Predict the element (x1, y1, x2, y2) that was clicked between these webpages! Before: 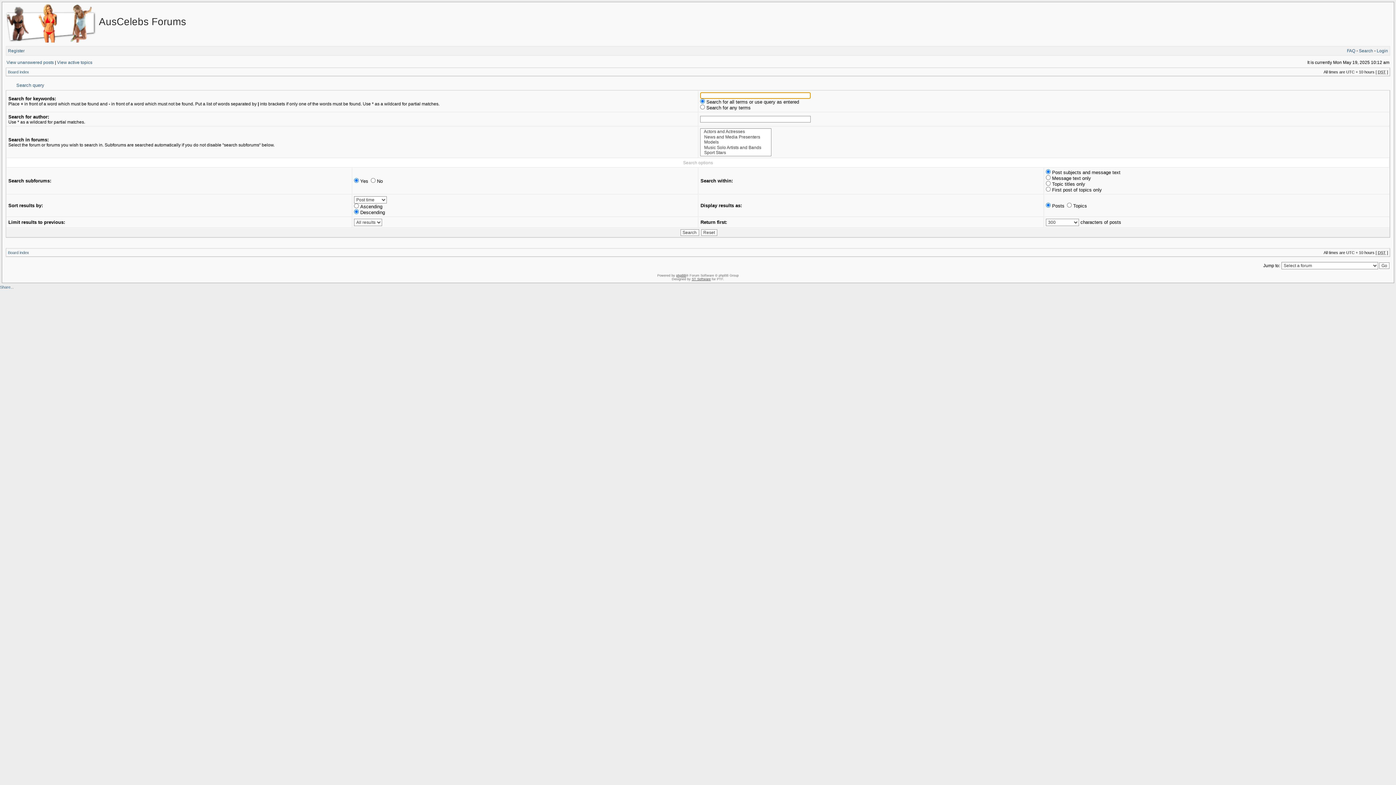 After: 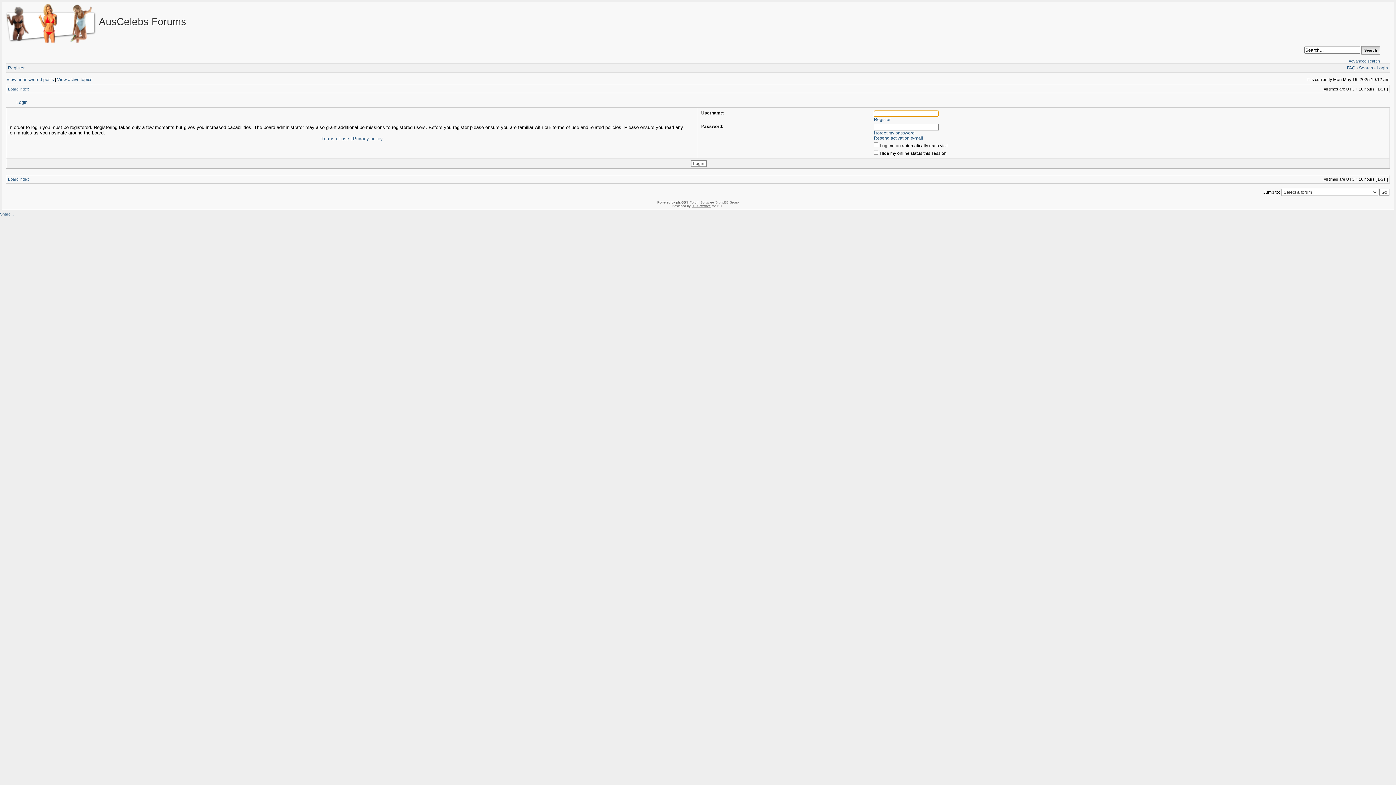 Action: label: Login bbox: (1377, 48, 1388, 53)